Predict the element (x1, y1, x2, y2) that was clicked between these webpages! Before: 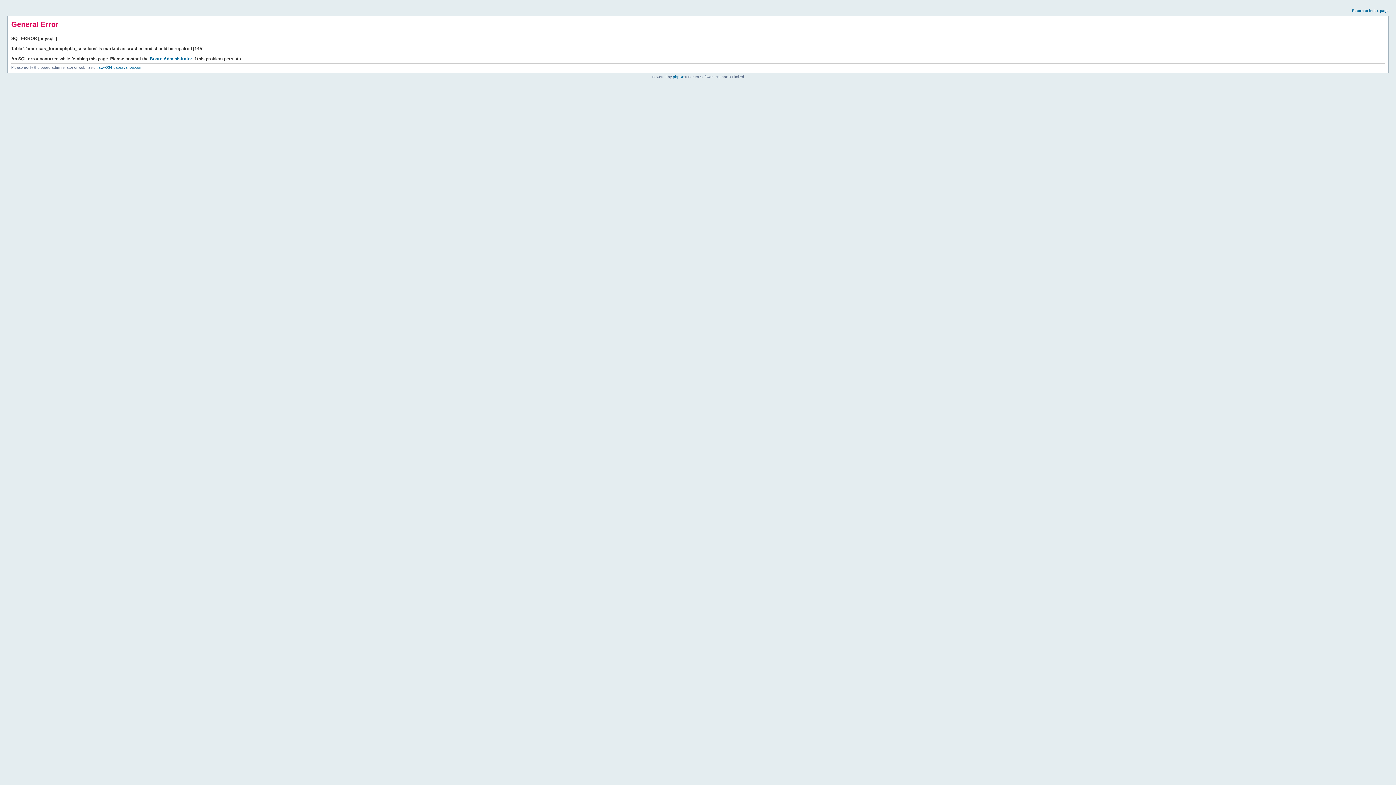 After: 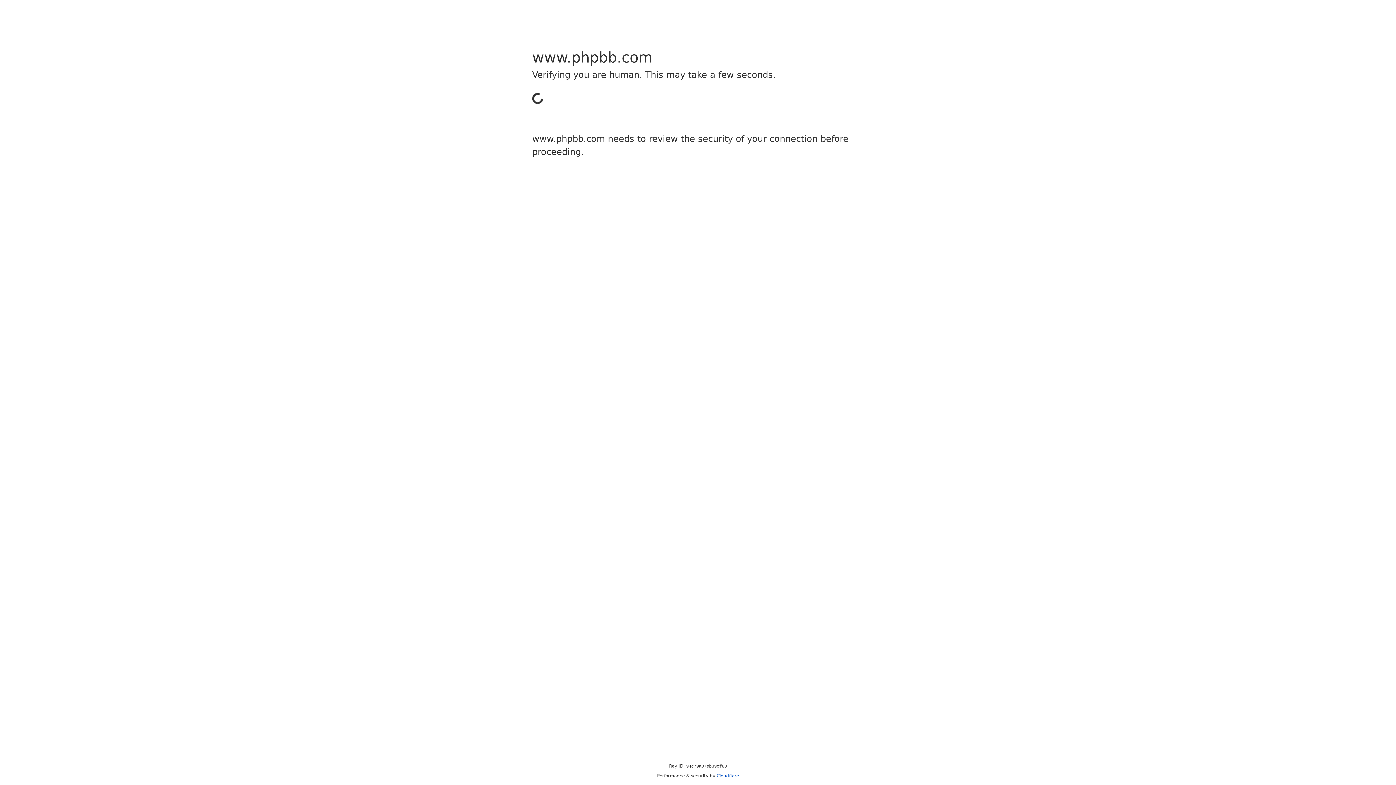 Action: bbox: (673, 74, 684, 78) label: phpBB